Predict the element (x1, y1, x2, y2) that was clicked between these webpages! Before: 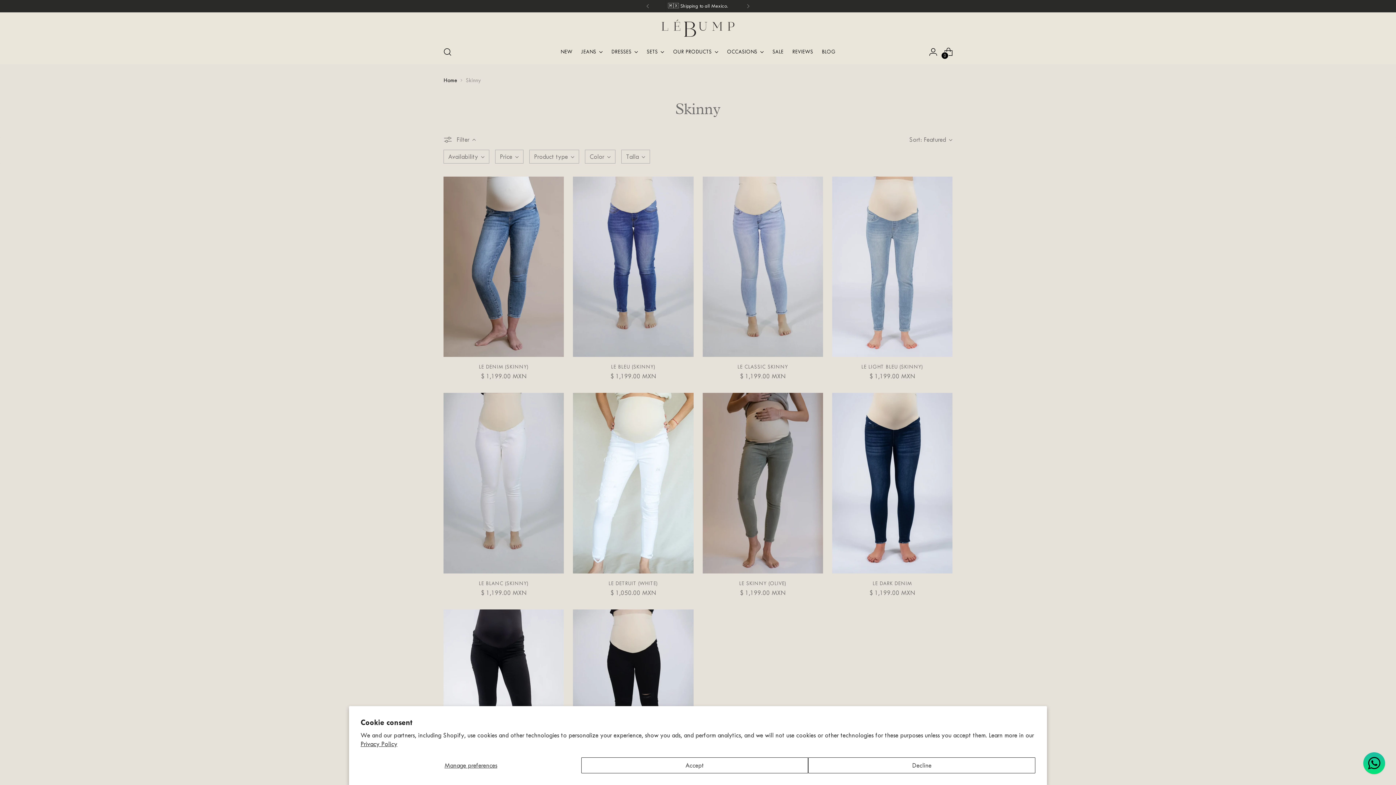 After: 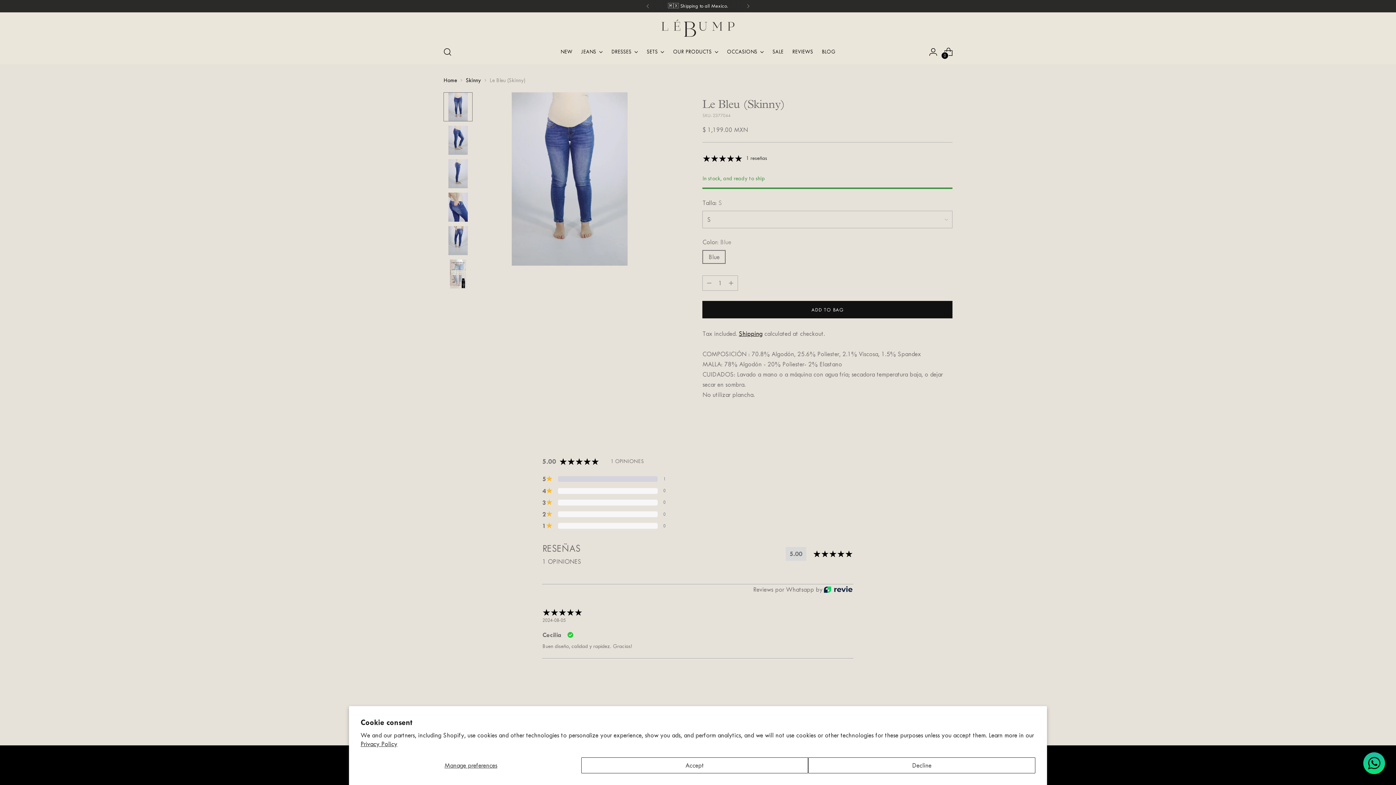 Action: label: LE BLEU (SKINNY) bbox: (611, 364, 655, 370)